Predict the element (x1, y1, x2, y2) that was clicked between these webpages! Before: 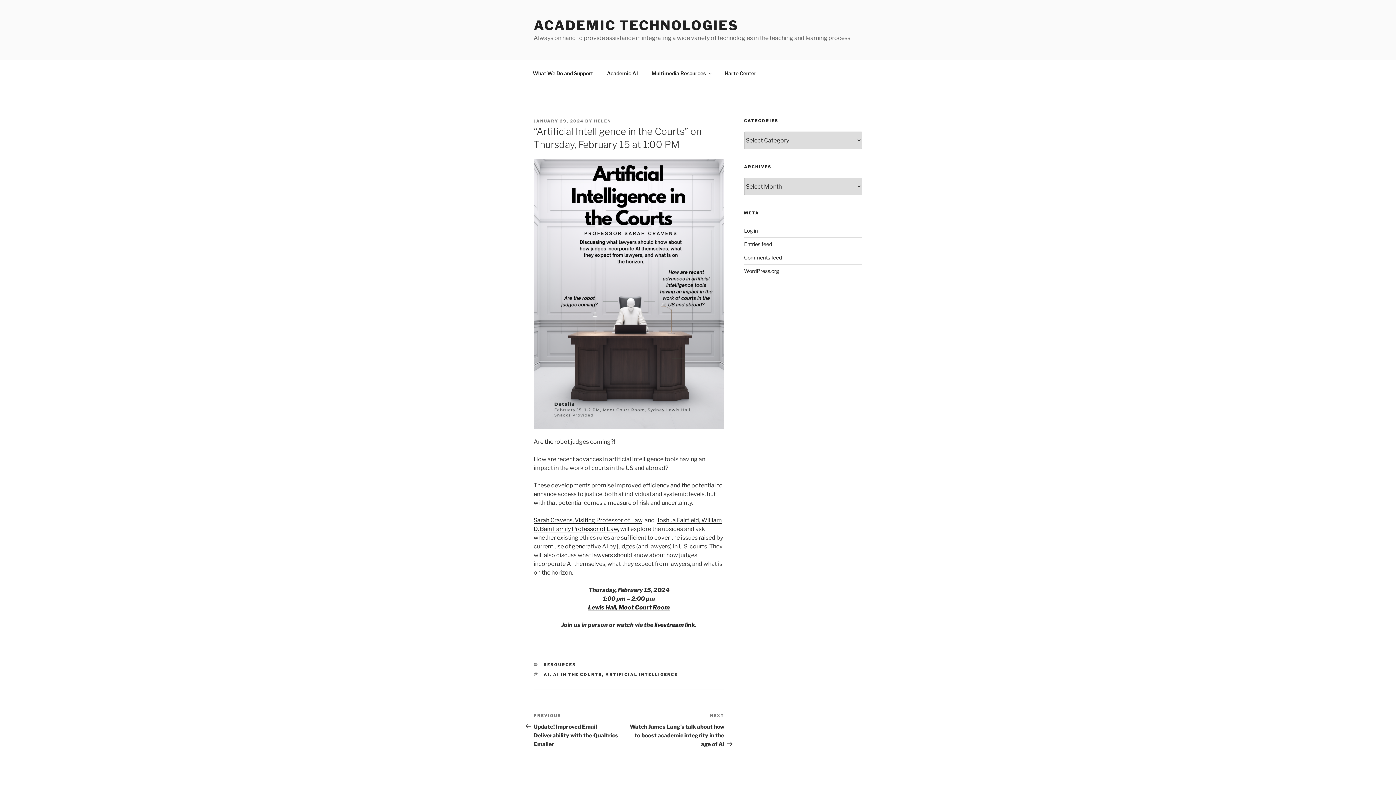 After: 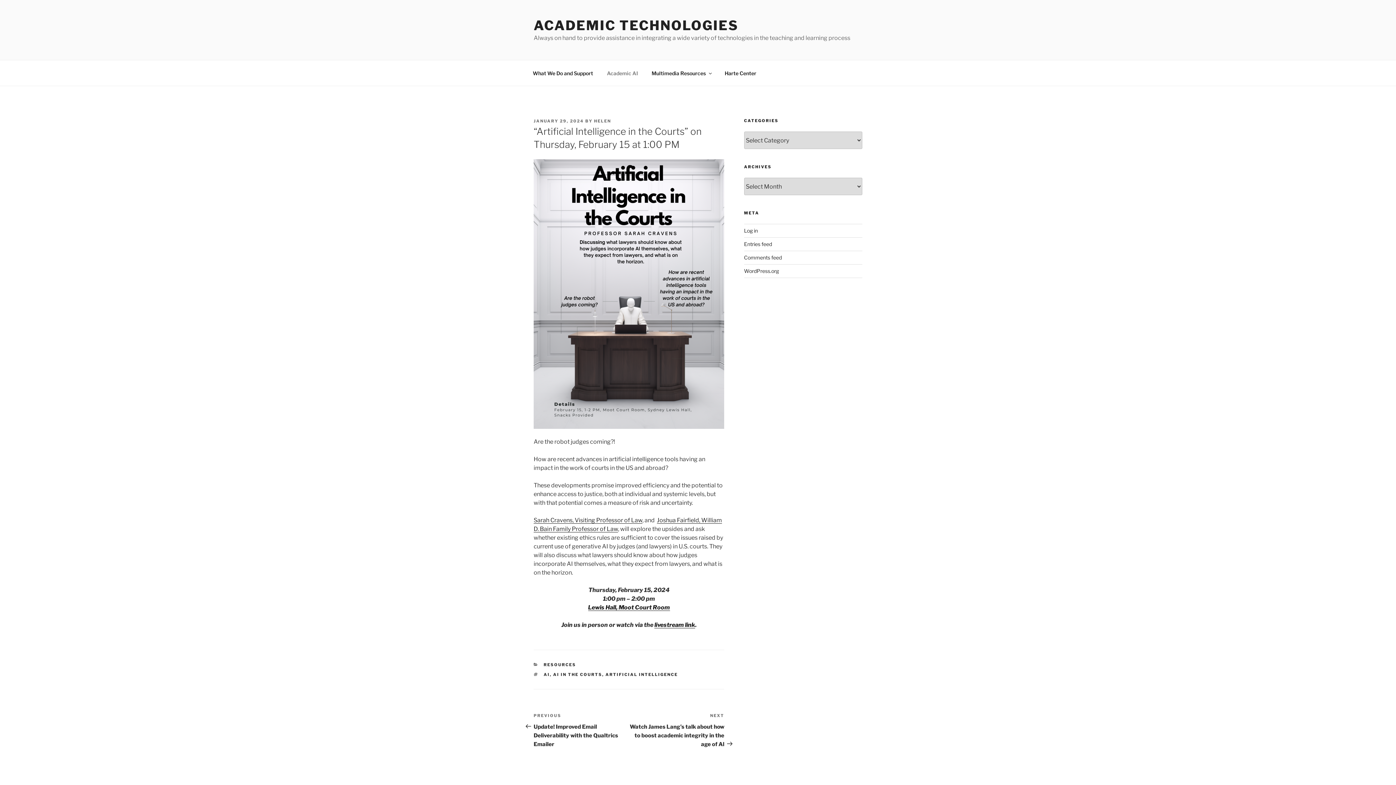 Action: label: Academic AI bbox: (600, 64, 644, 82)